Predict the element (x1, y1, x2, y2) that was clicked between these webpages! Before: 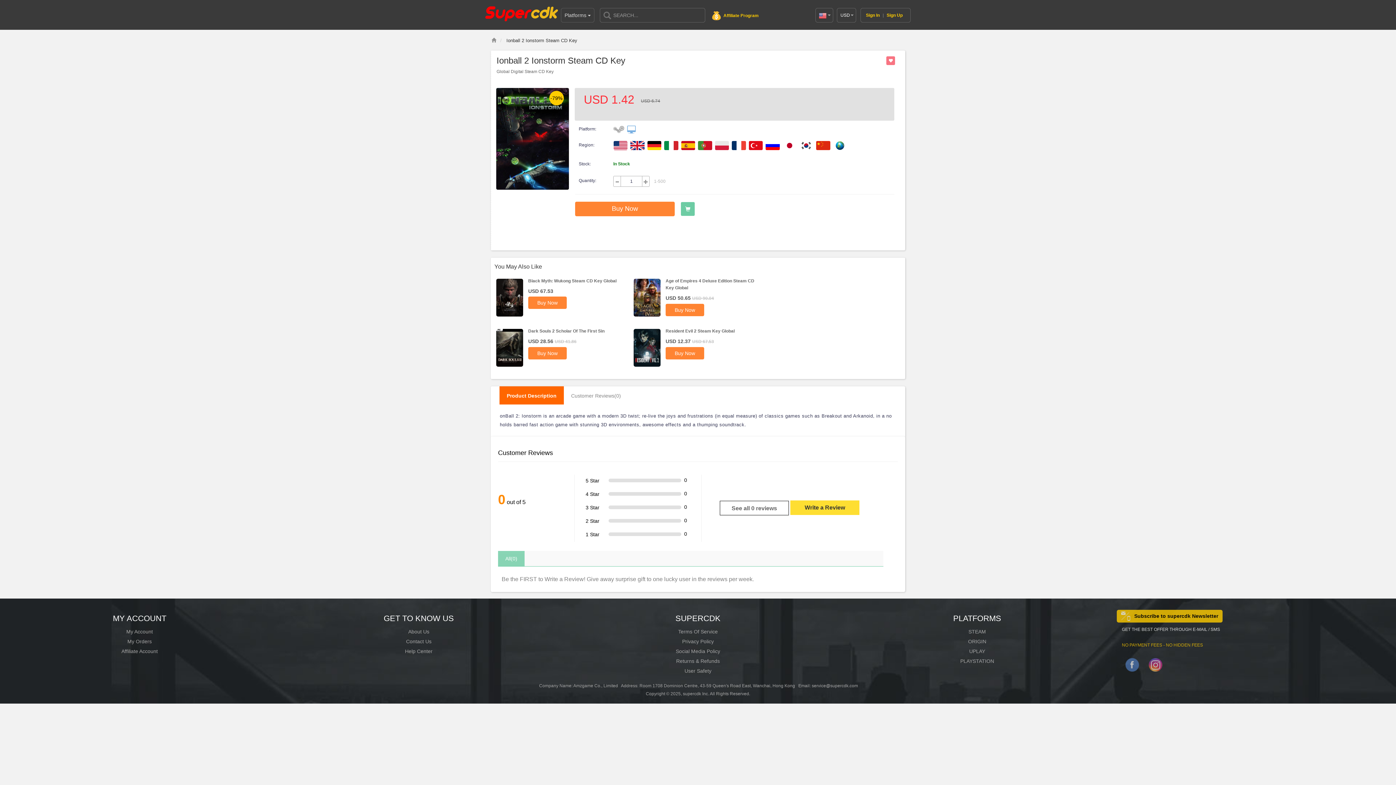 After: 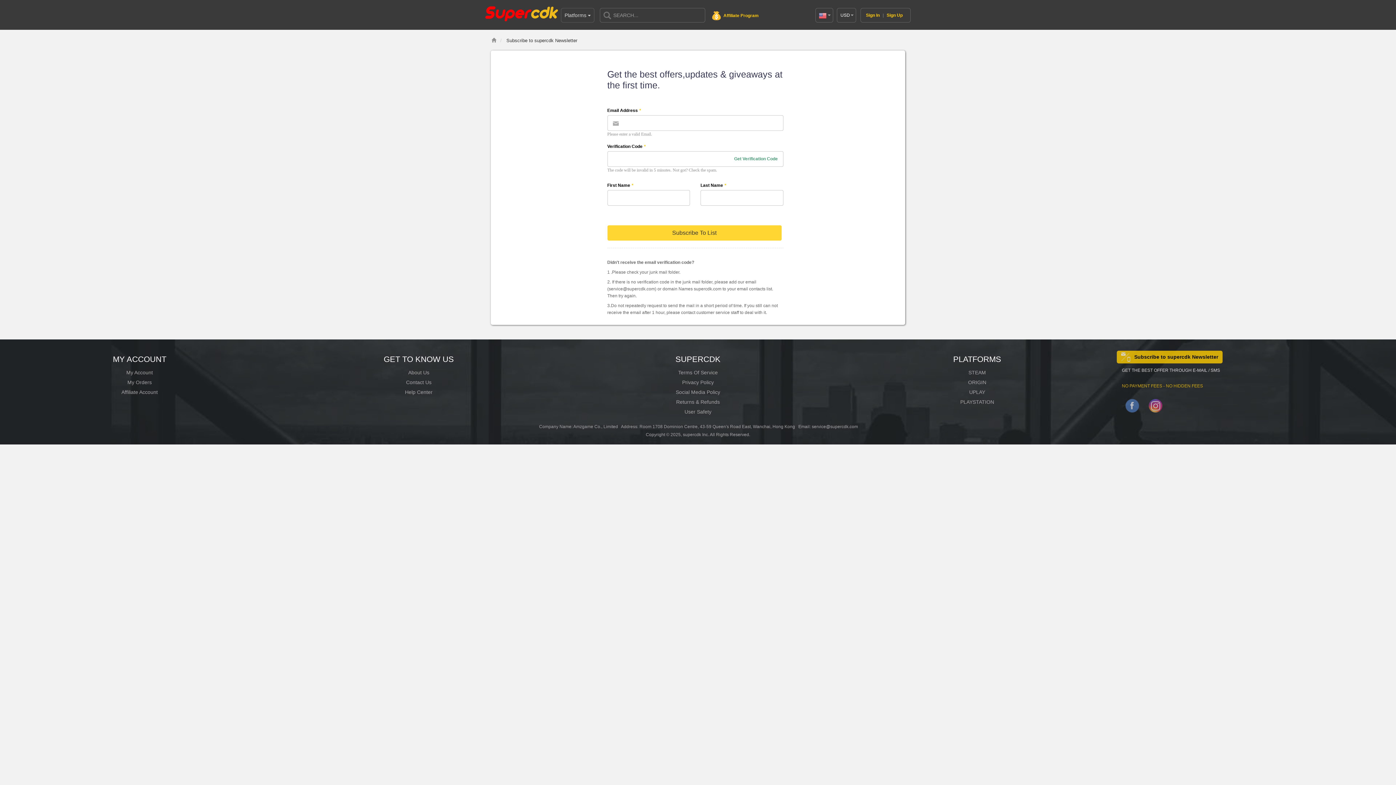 Action: bbox: (1117, 610, 1222, 622) label: Subscribe to supercdk Newsletter